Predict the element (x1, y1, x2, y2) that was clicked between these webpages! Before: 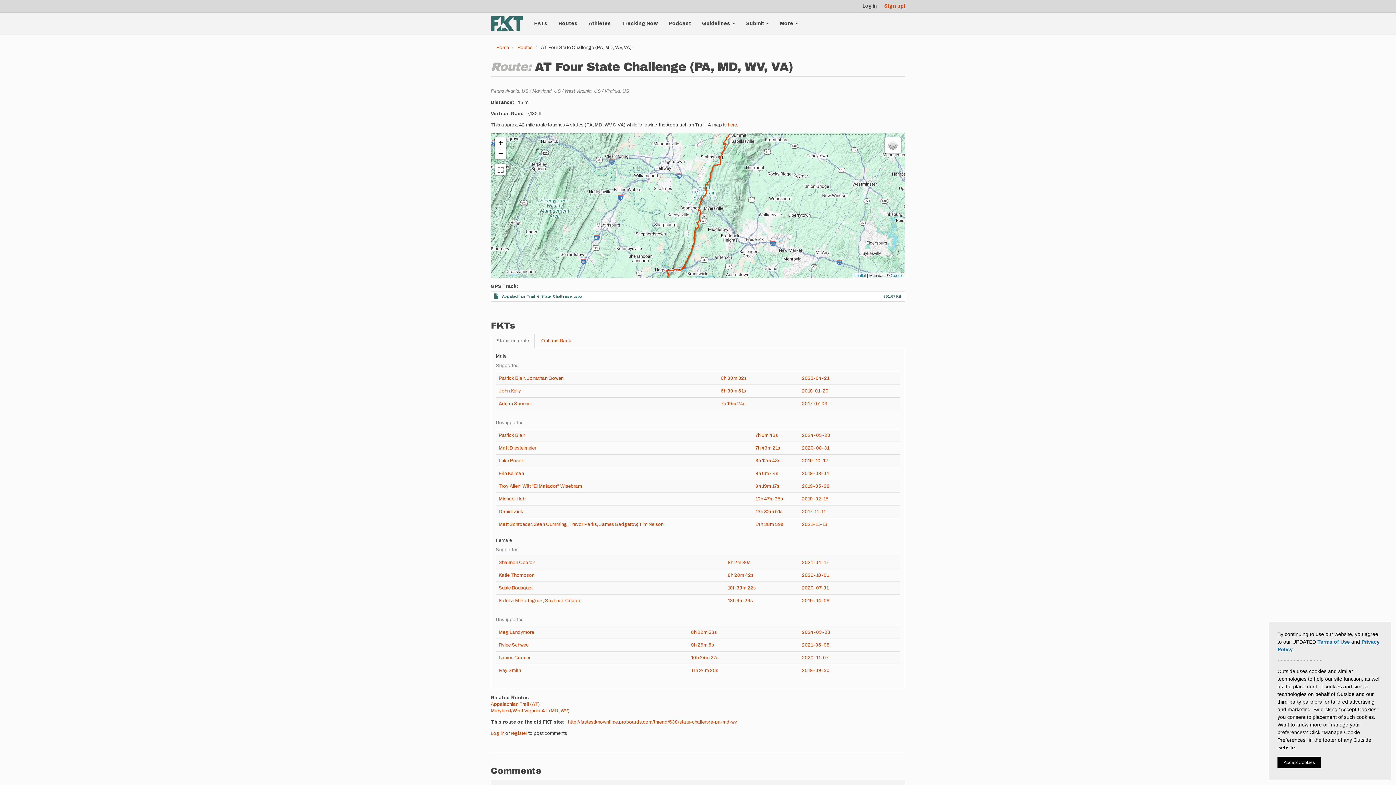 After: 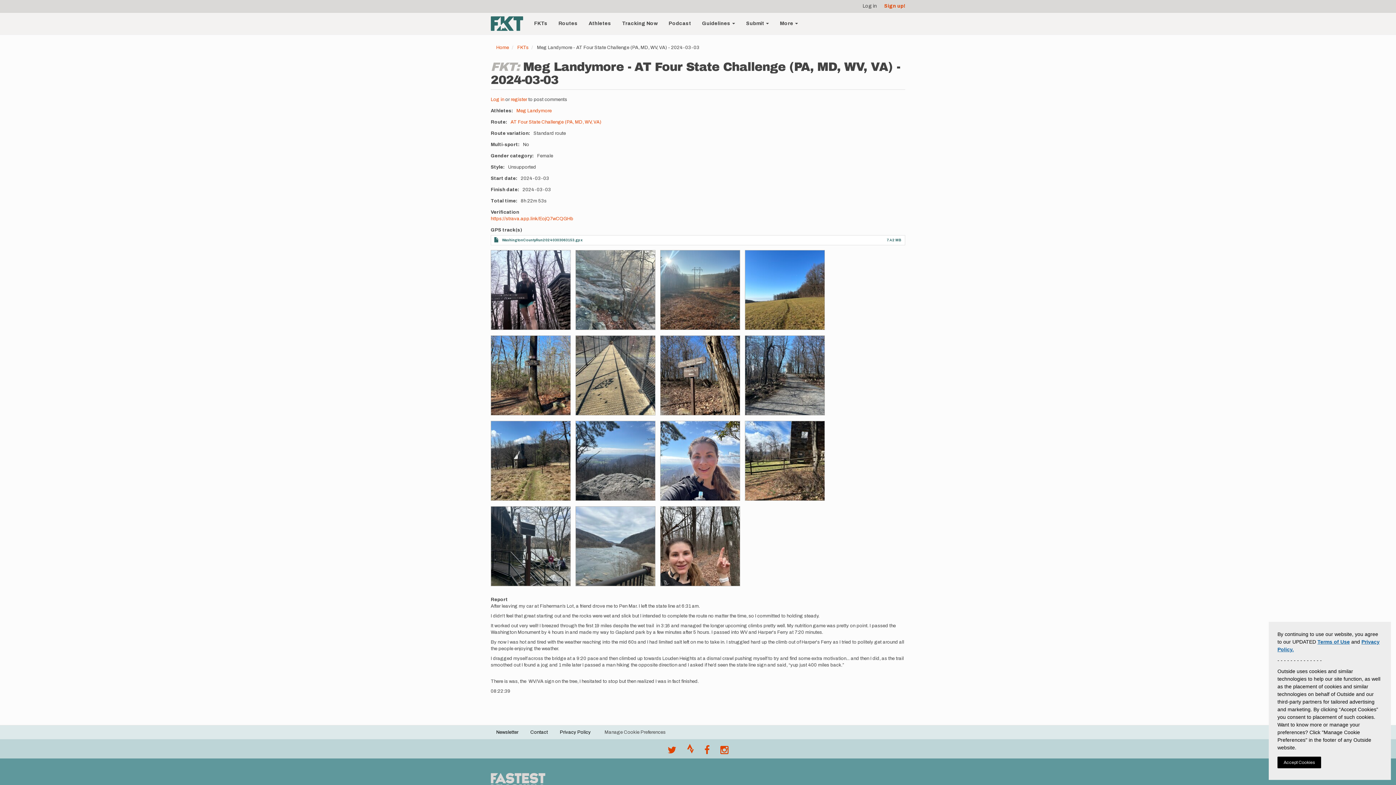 Action: bbox: (691, 630, 717, 635) label: 8h 22m 53s